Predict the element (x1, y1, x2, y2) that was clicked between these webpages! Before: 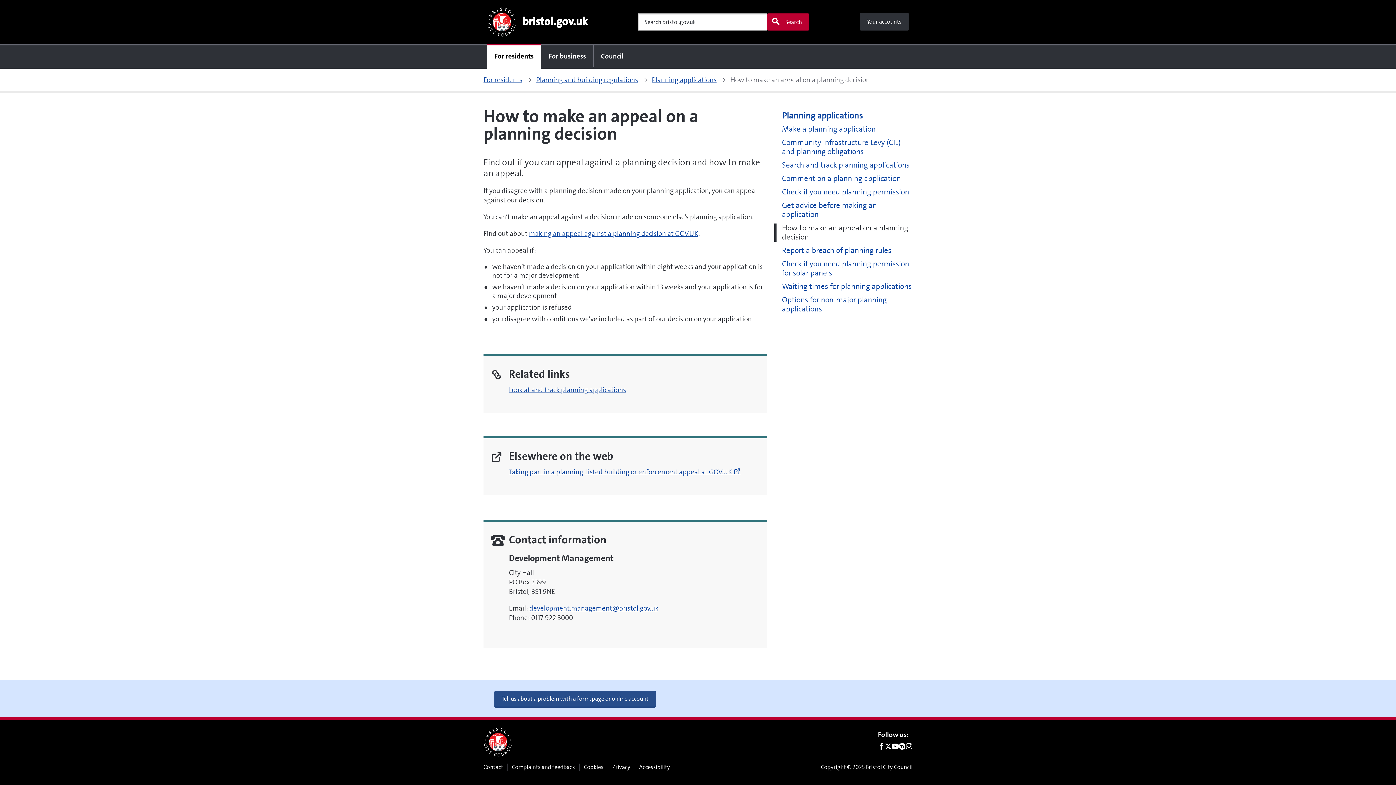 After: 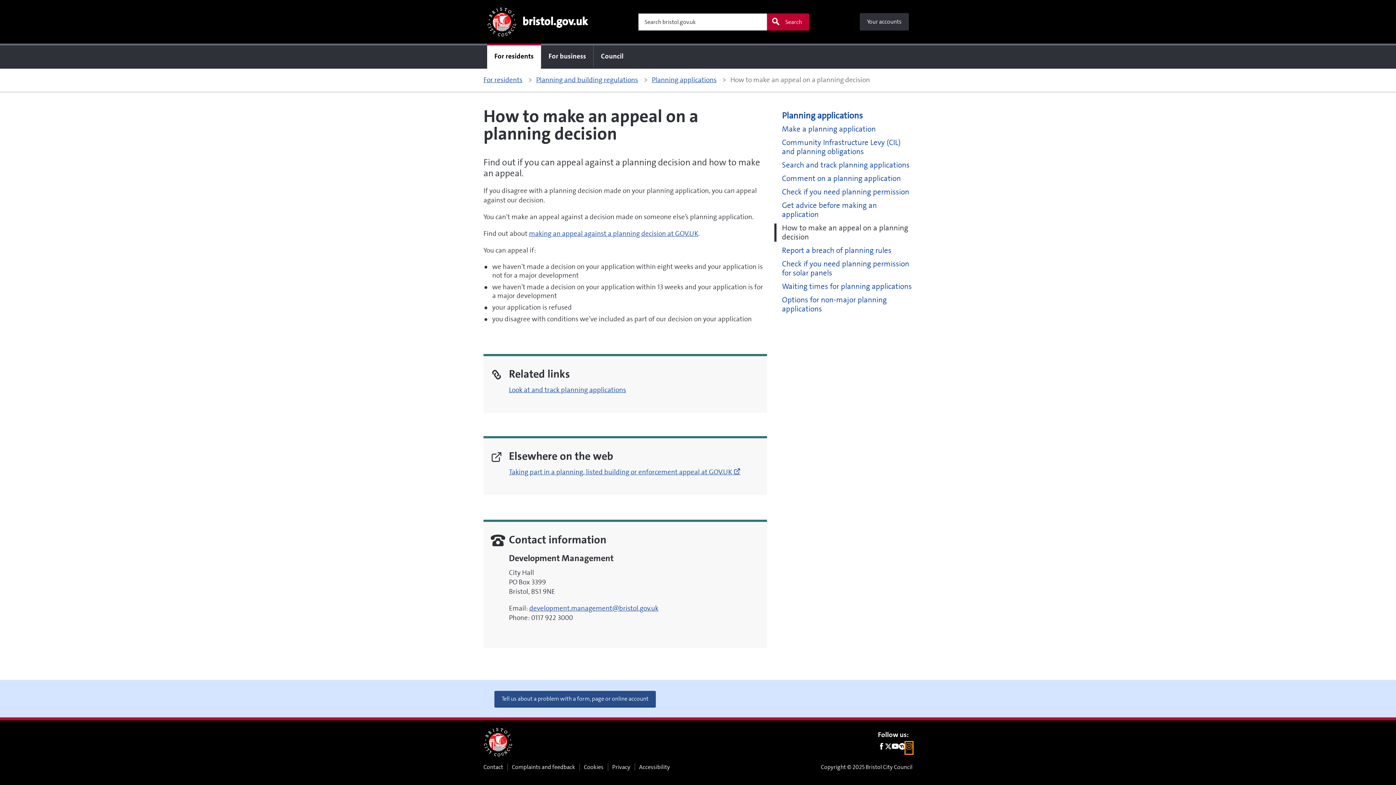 Action: label: Follow us on Instagram bbox: (905, 742, 912, 754)